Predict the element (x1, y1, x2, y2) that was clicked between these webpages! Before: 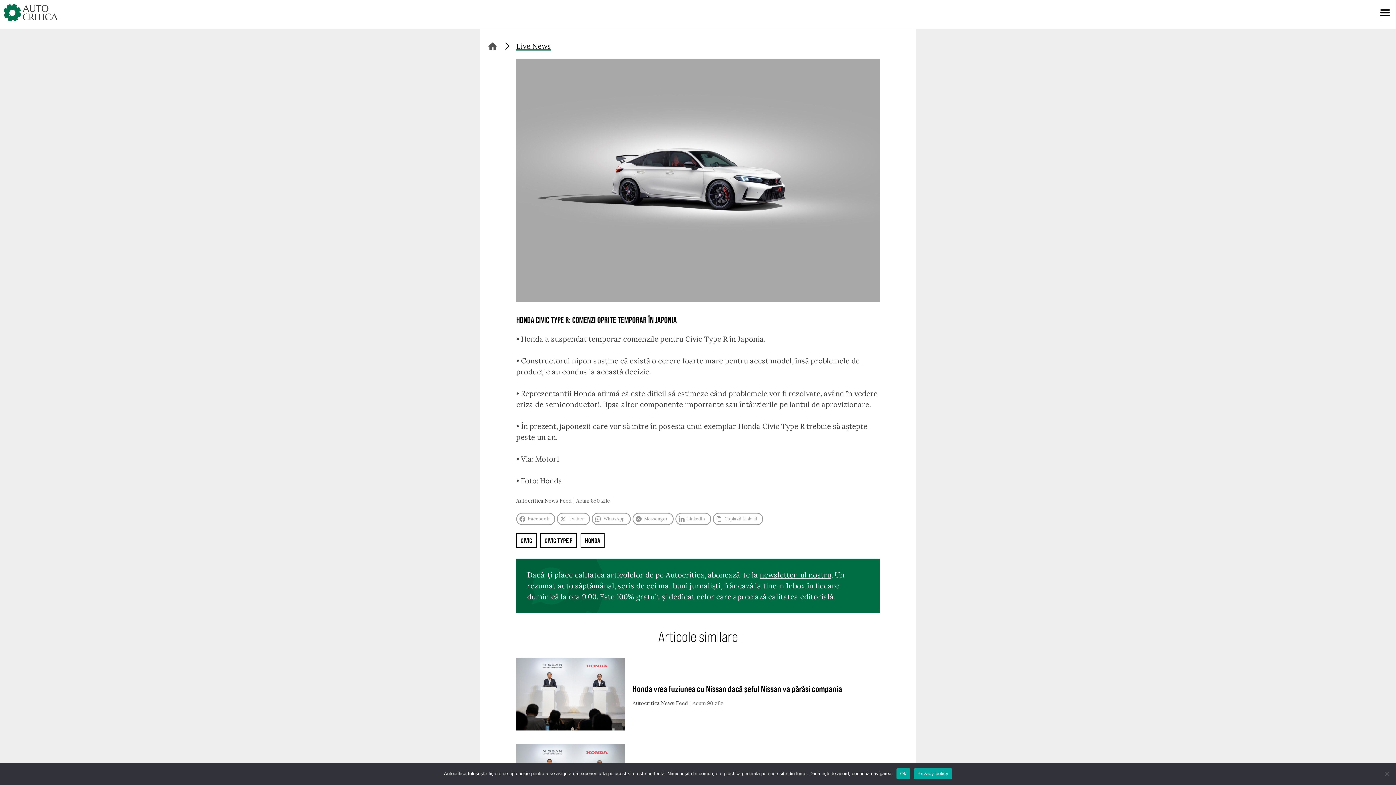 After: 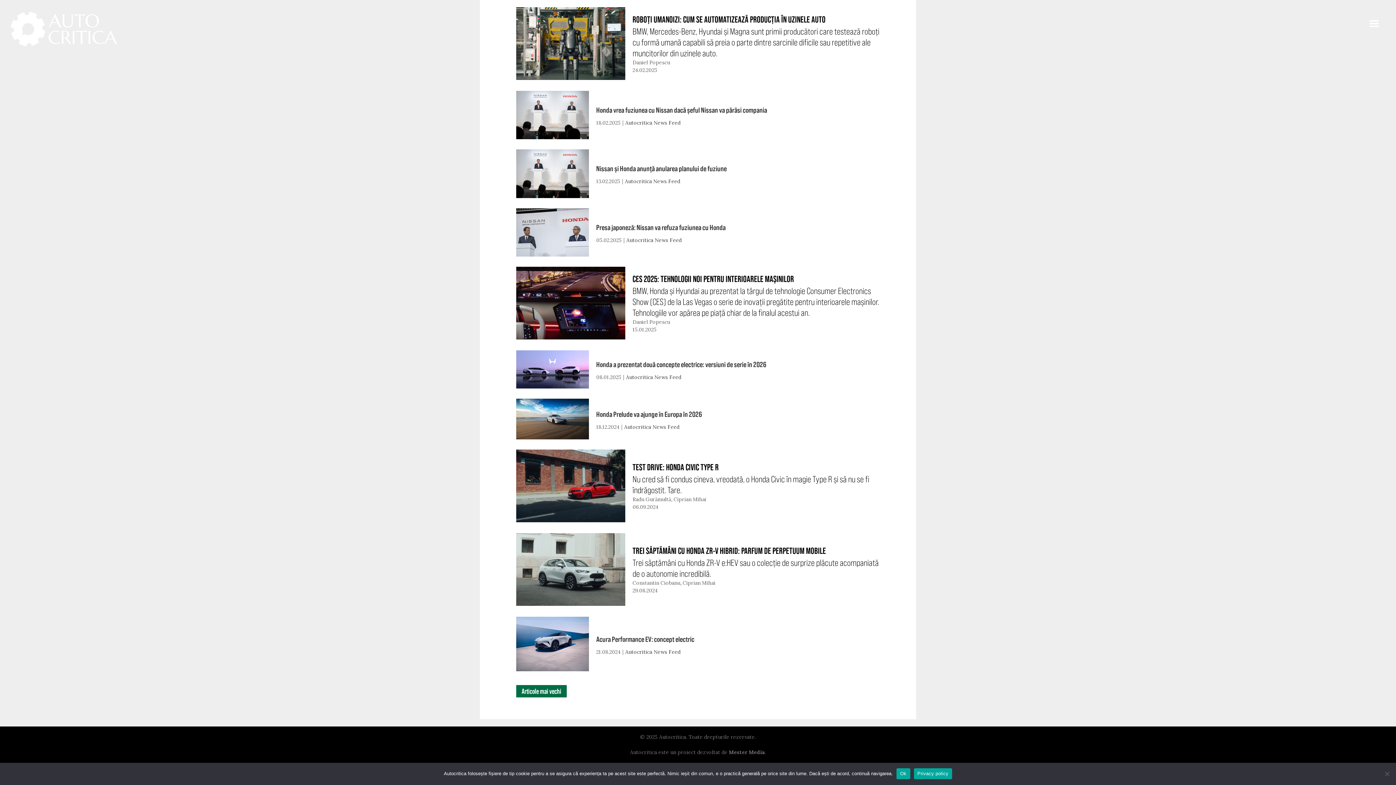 Action: label: HONDA bbox: (580, 533, 604, 547)